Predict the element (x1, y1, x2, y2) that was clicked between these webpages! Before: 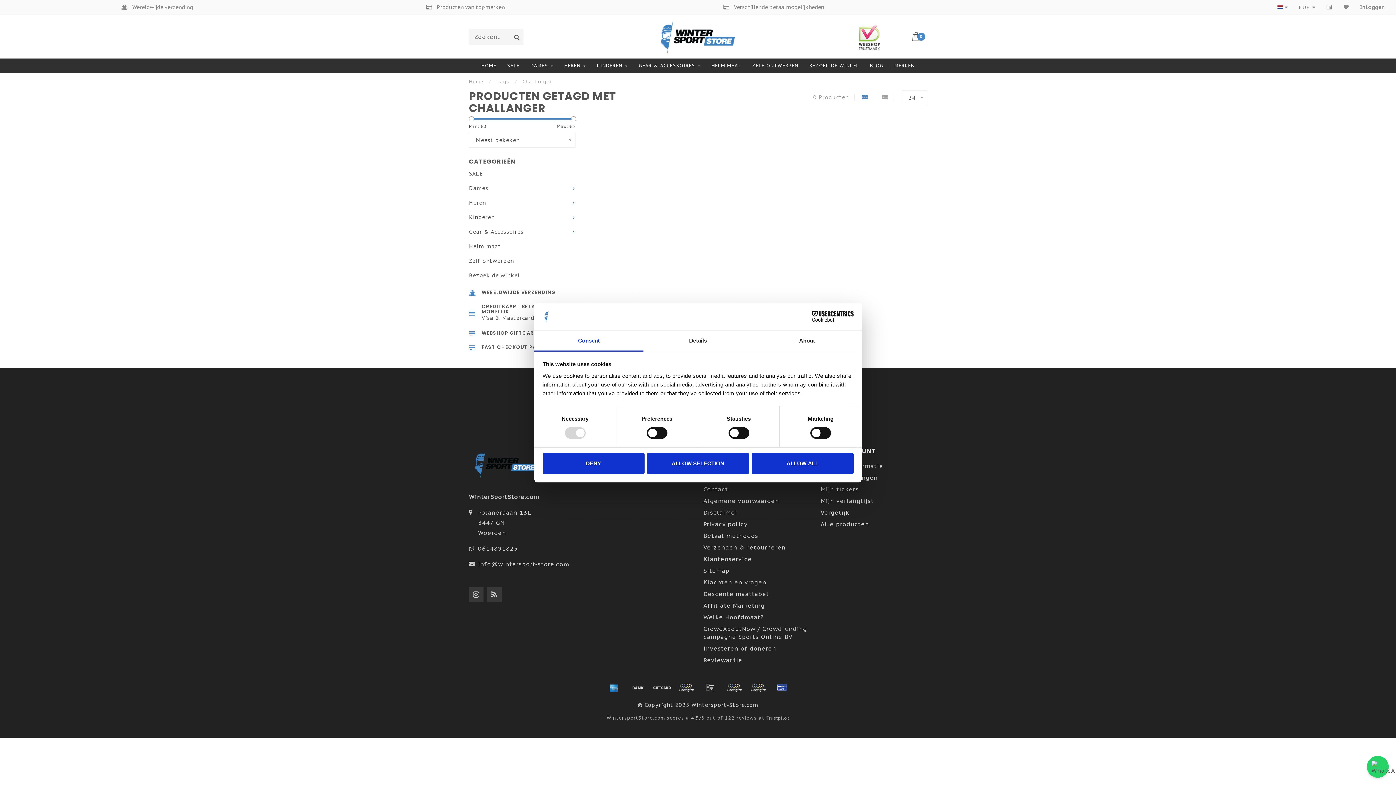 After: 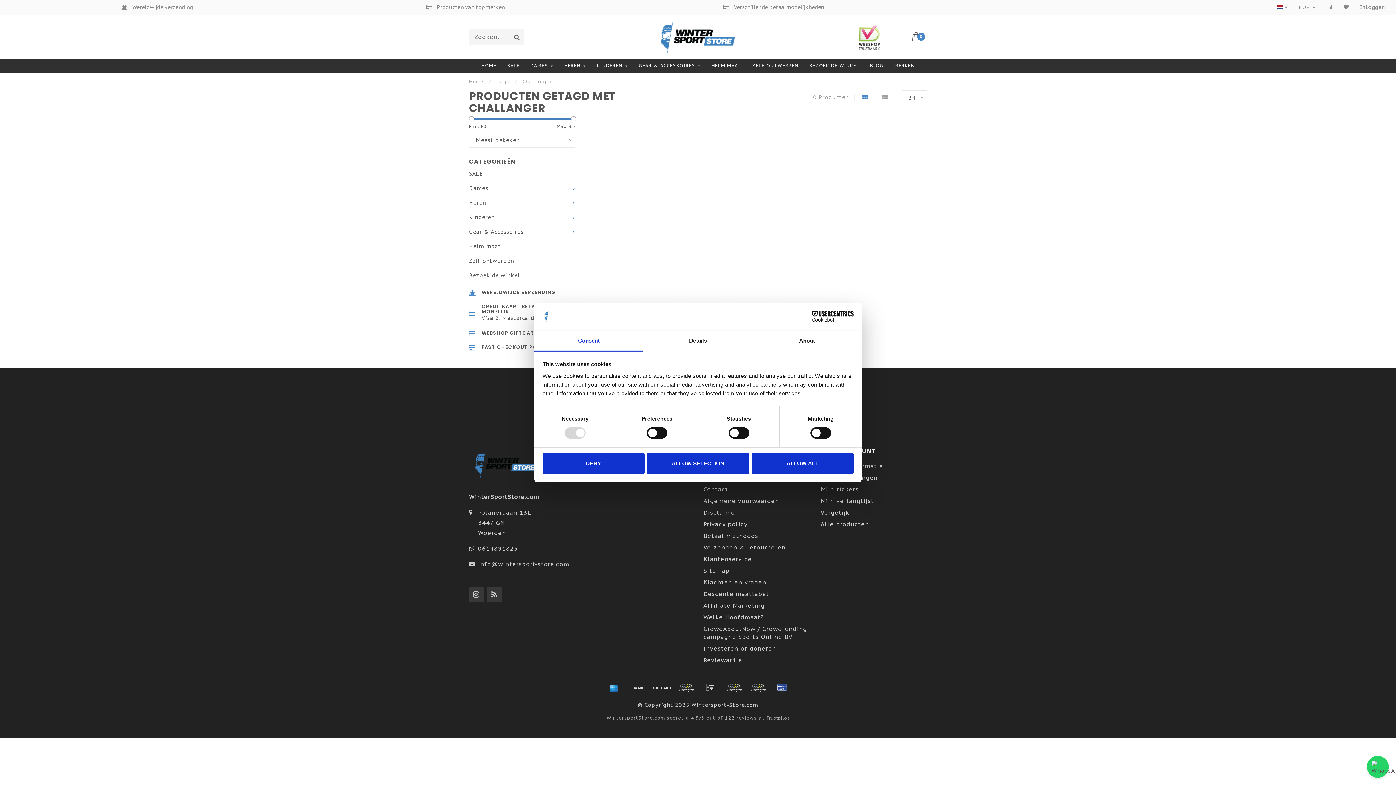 Action: bbox: (653, 682, 671, 693)